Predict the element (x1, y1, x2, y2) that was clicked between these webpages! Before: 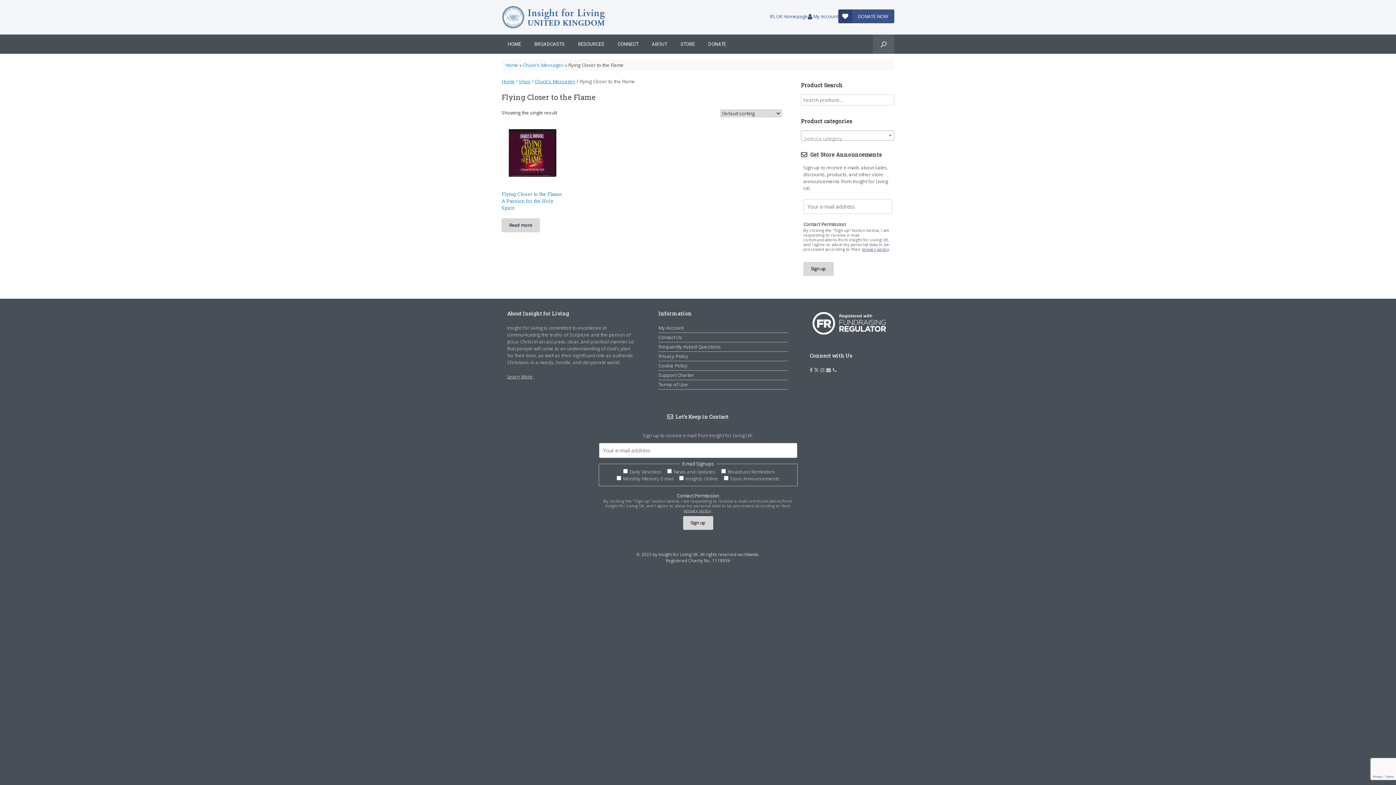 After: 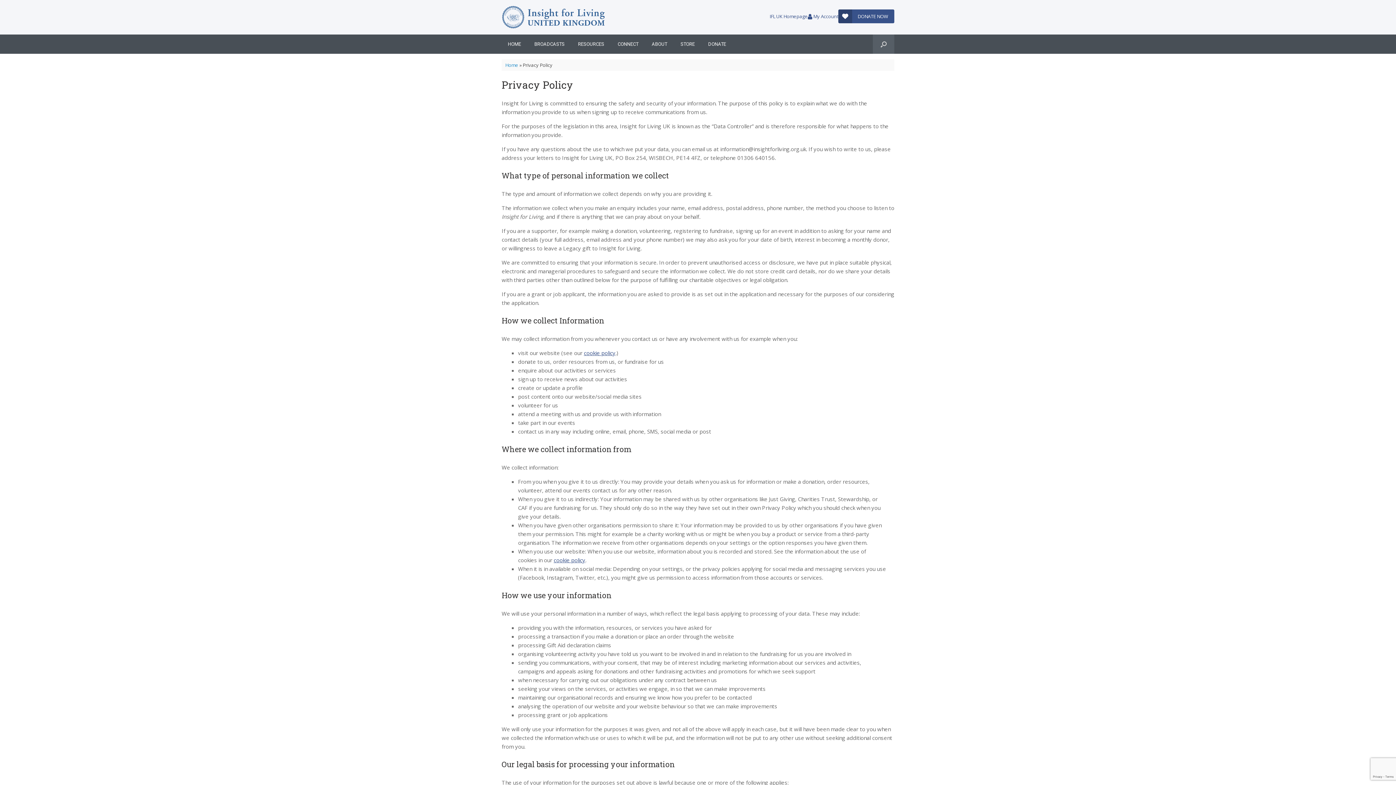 Action: bbox: (658, 353, 788, 361) label: Privacy Policy